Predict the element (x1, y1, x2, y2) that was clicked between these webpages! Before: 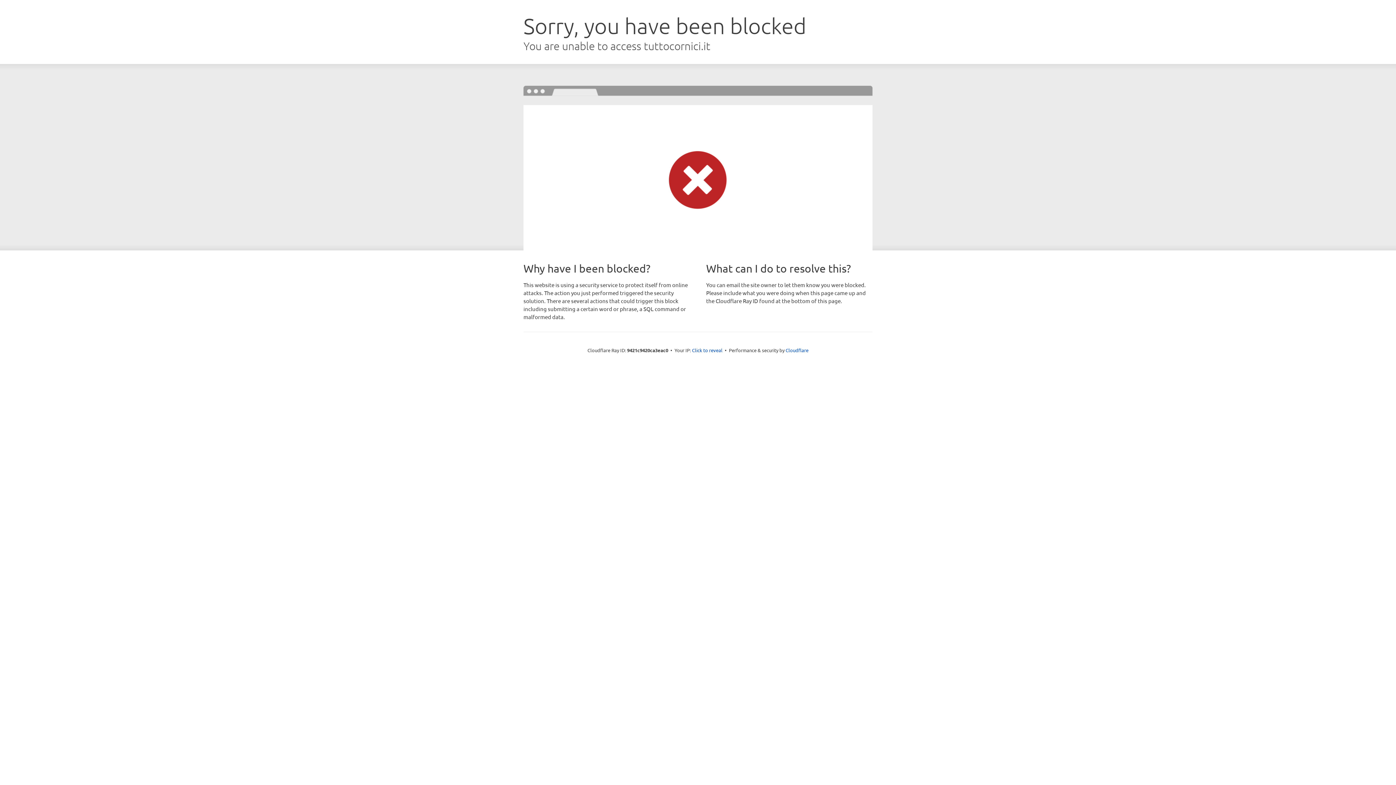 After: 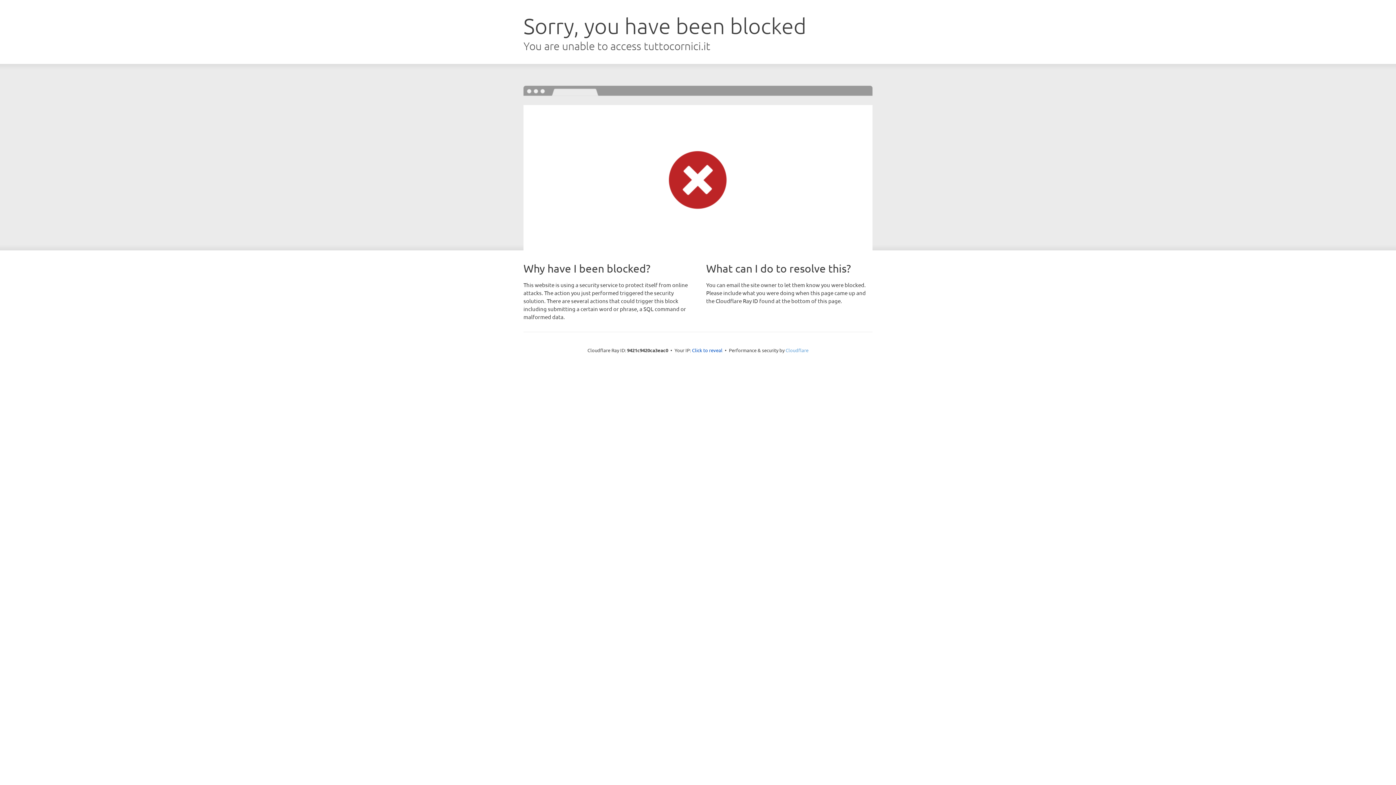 Action: bbox: (785, 347, 808, 353) label: Cloudflare